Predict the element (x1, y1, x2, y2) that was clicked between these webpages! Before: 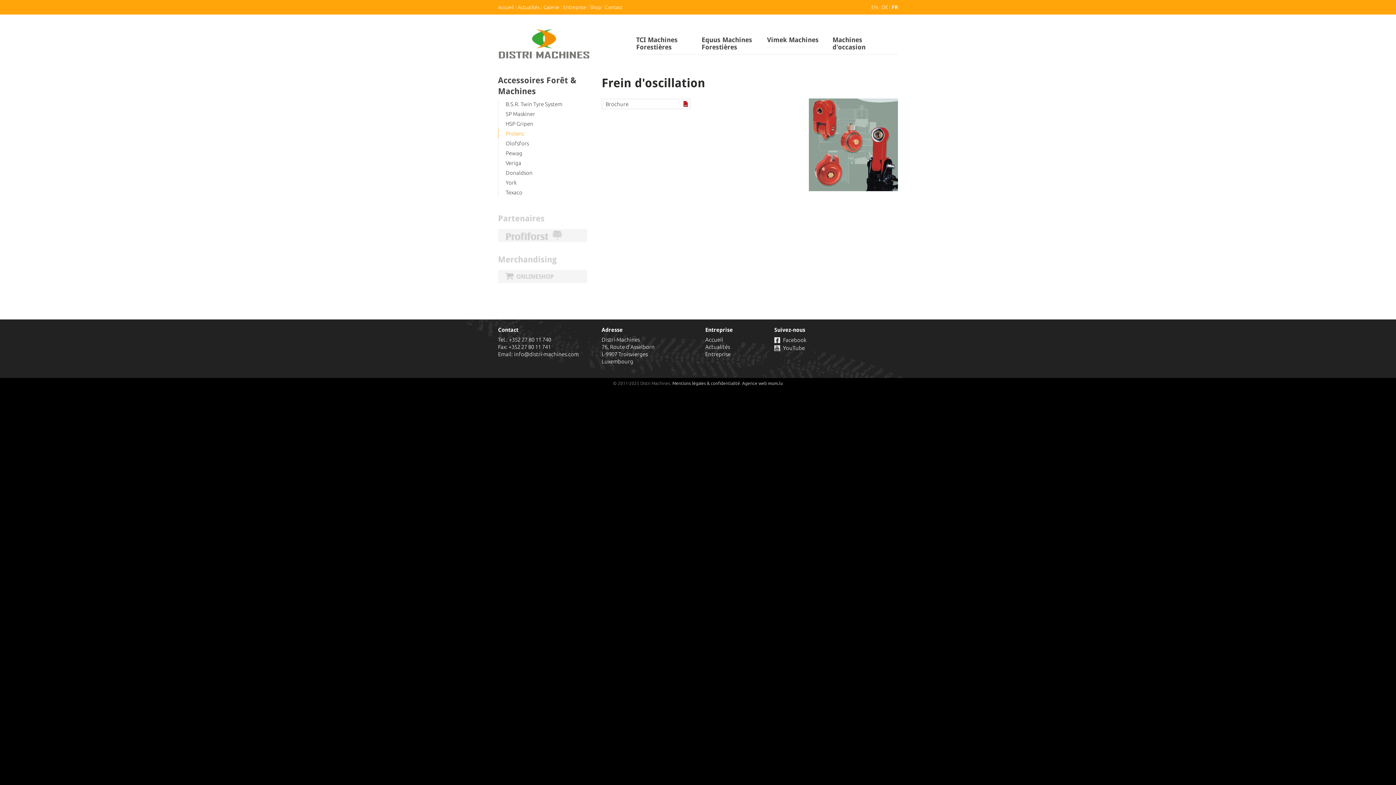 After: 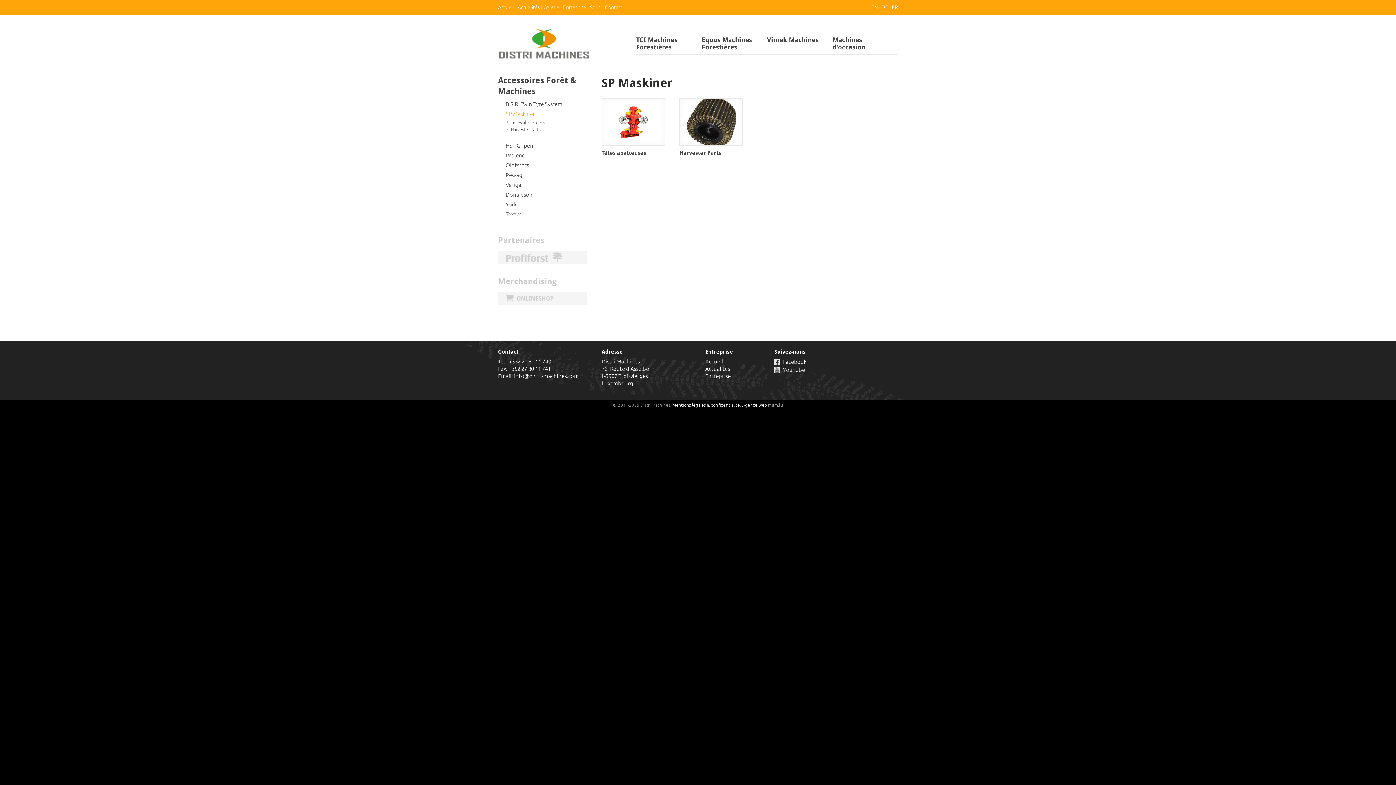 Action: label: SP Maskiner bbox: (498, 109, 587, 118)